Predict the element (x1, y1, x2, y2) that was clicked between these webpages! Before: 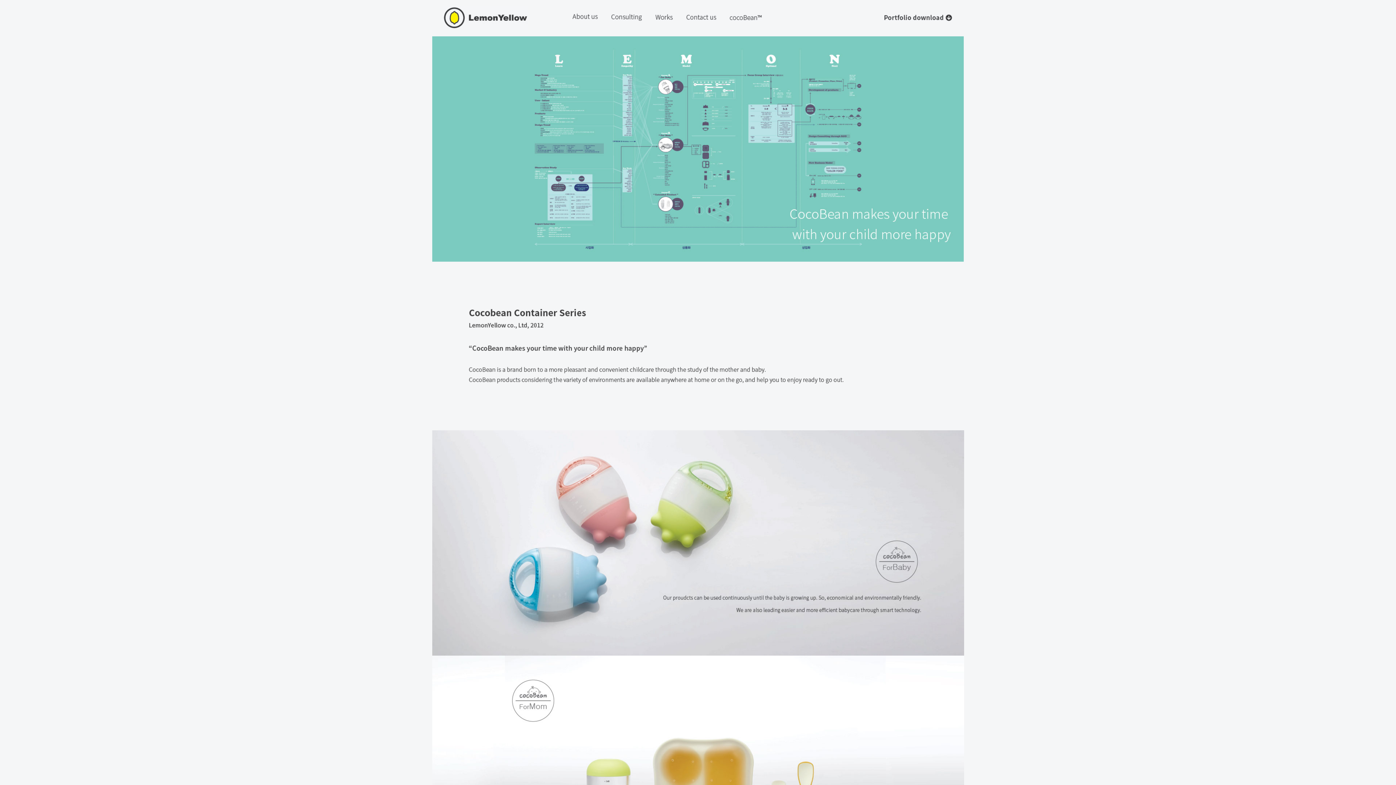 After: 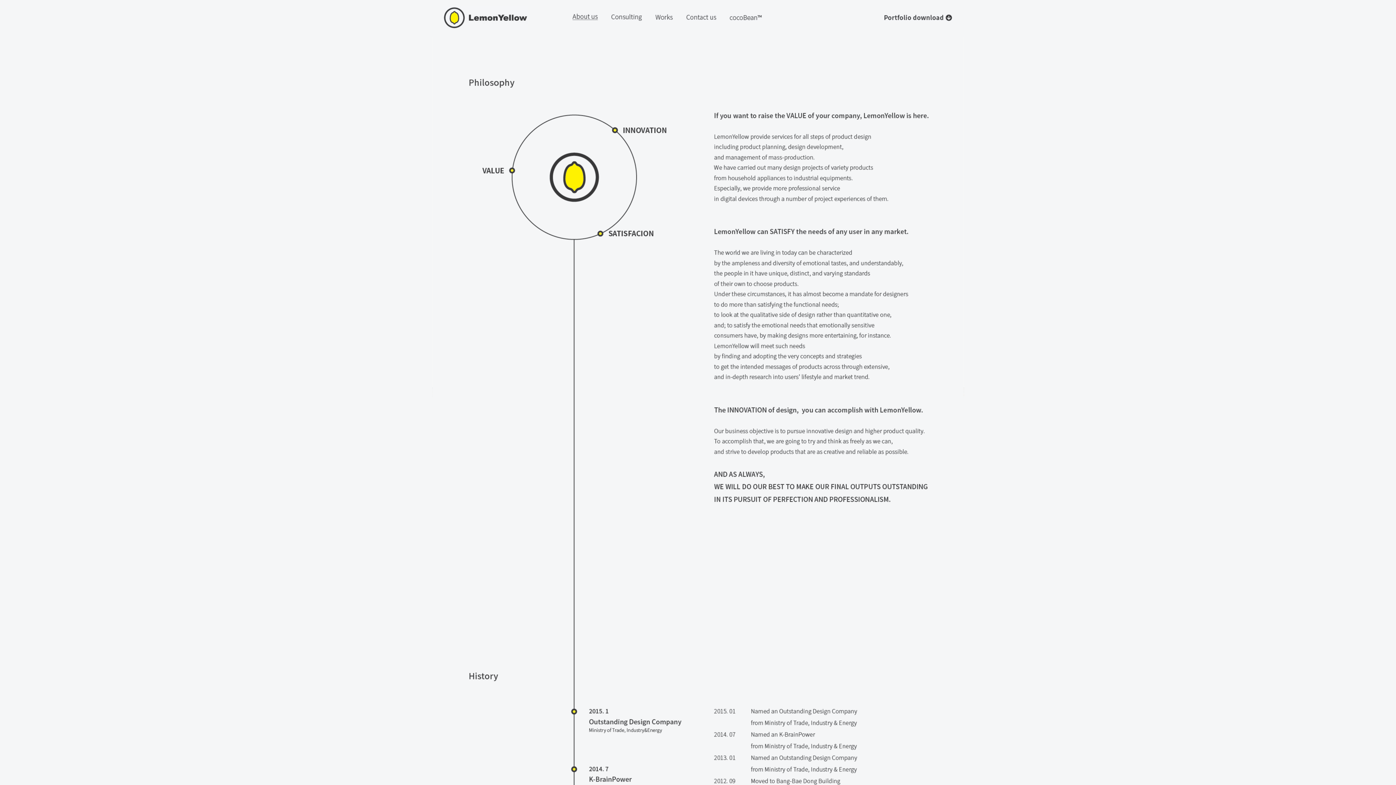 Action: bbox: (572, 13, 598, 20)